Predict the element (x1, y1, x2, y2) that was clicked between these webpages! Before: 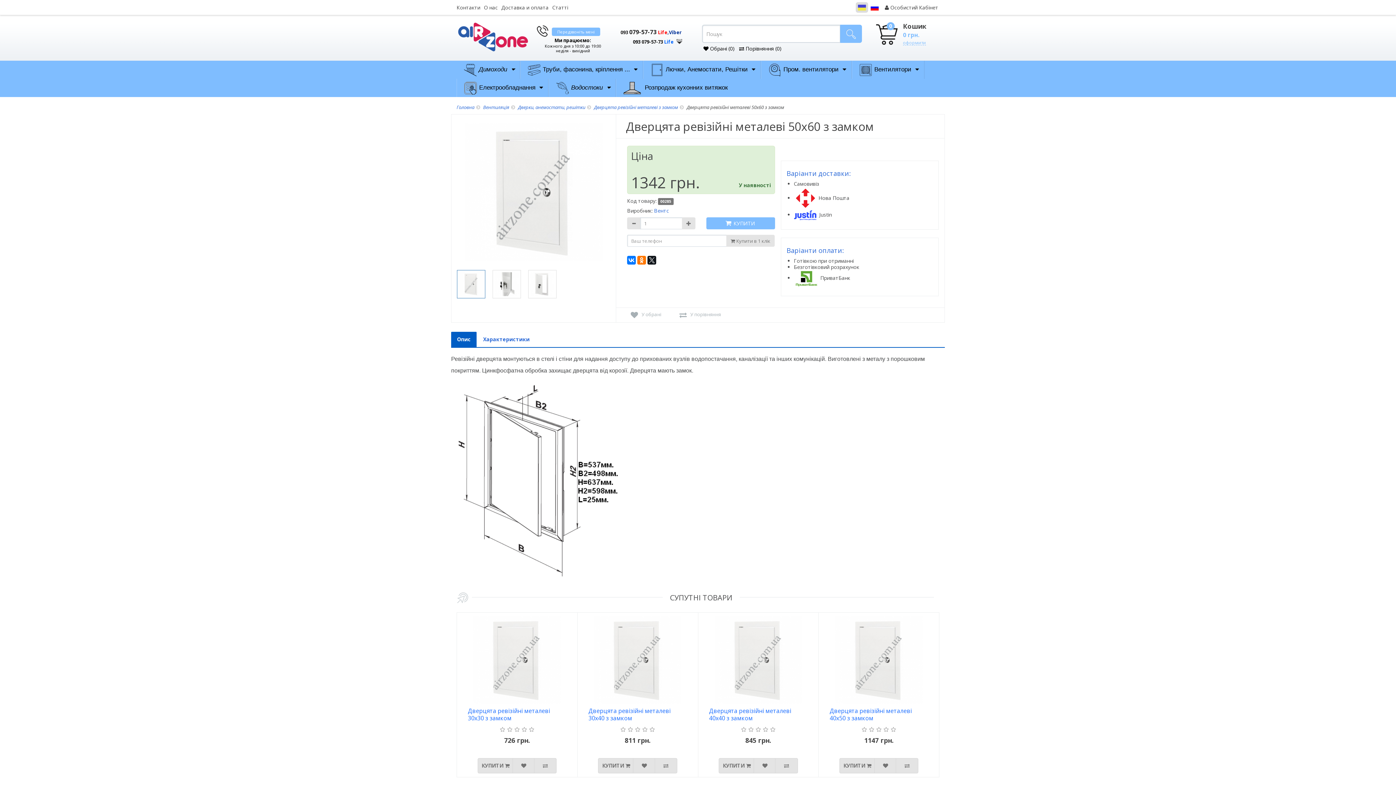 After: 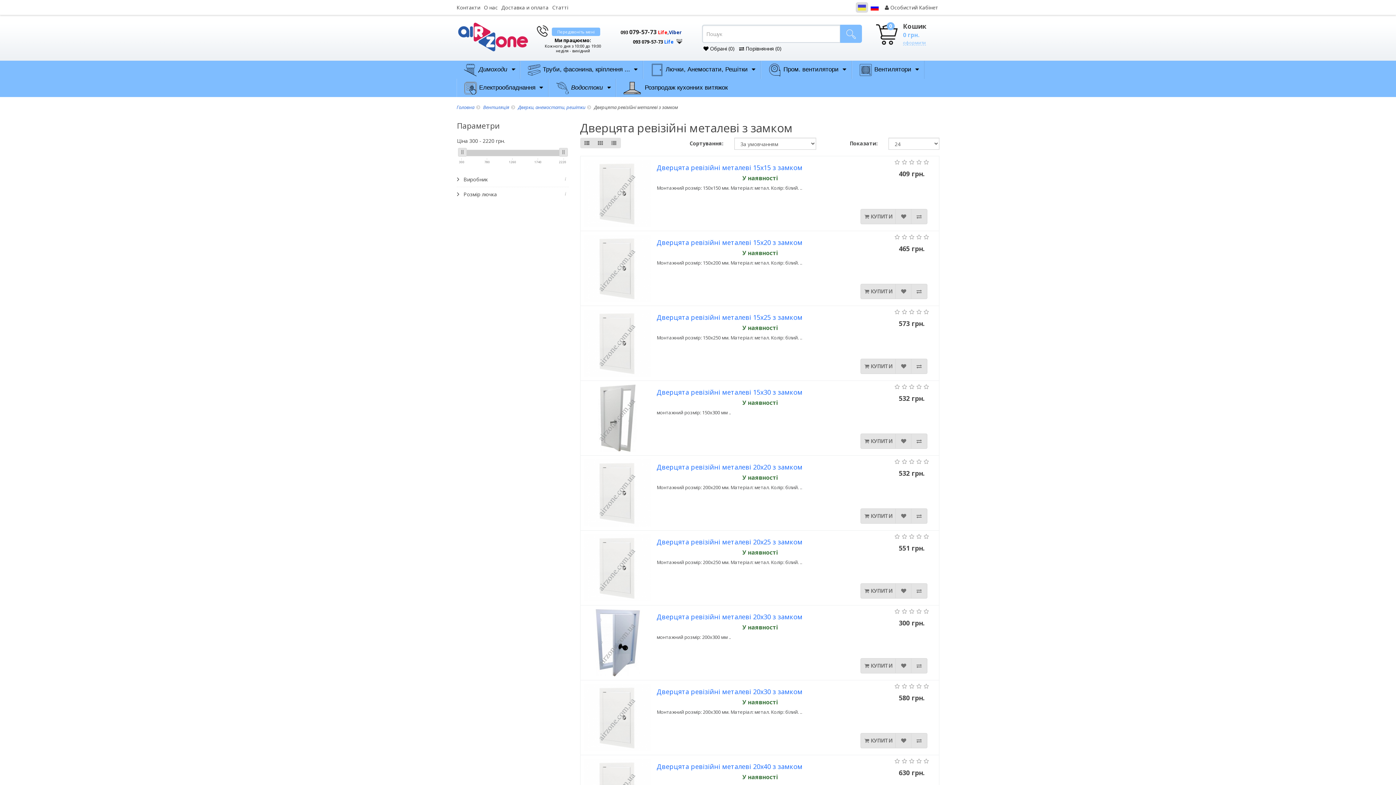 Action: bbox: (594, 104, 678, 110) label: Дверцята ревізійні металеві з замком